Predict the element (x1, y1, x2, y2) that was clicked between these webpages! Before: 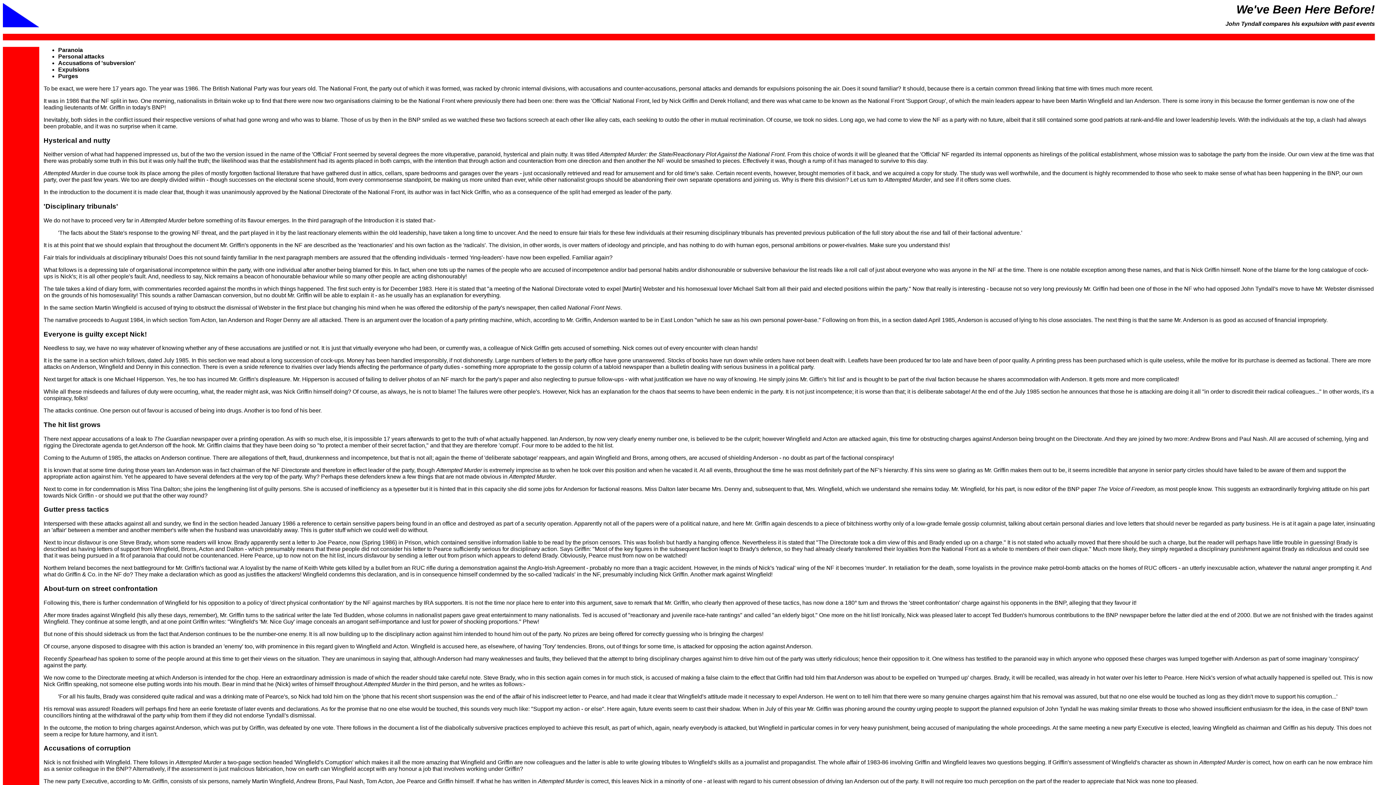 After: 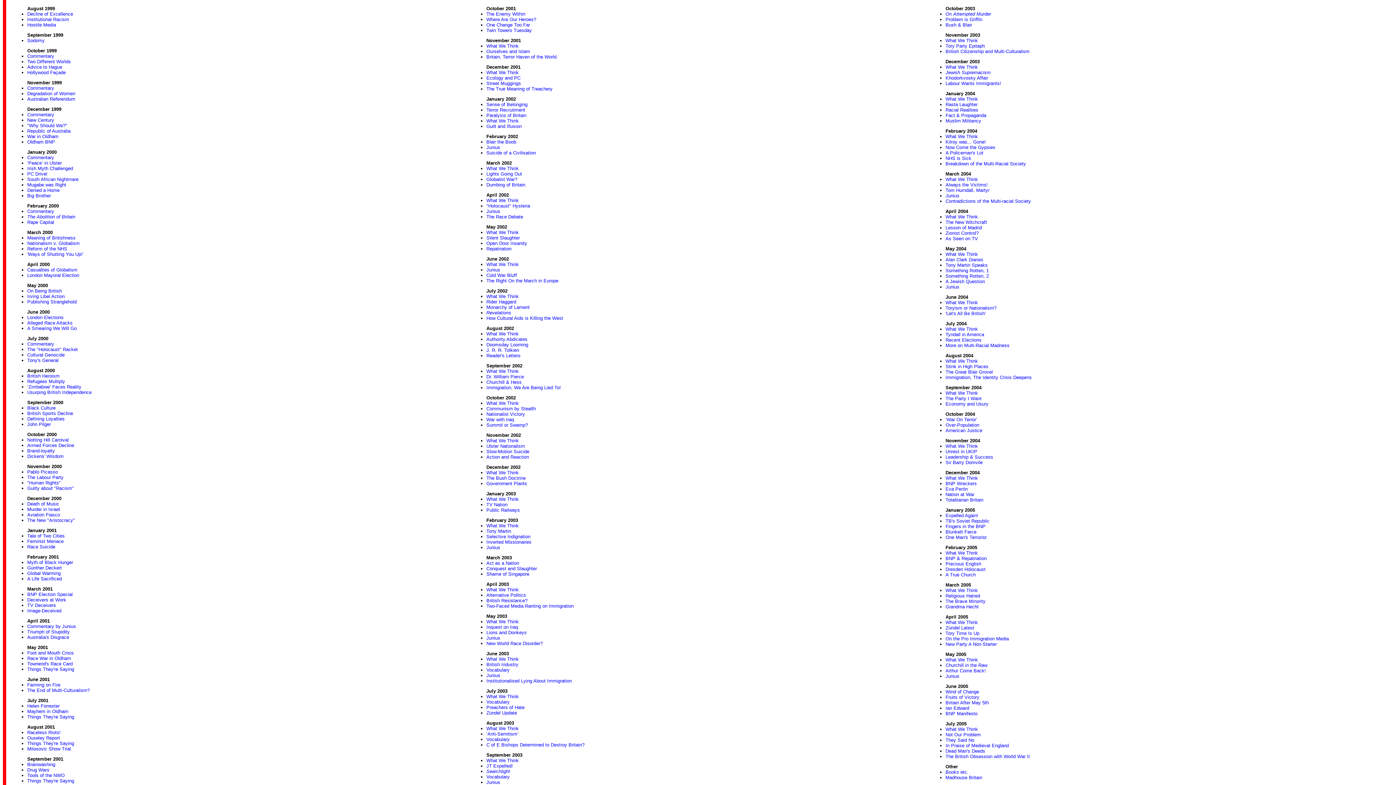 Action: bbox: (2, 22, 39, 28)